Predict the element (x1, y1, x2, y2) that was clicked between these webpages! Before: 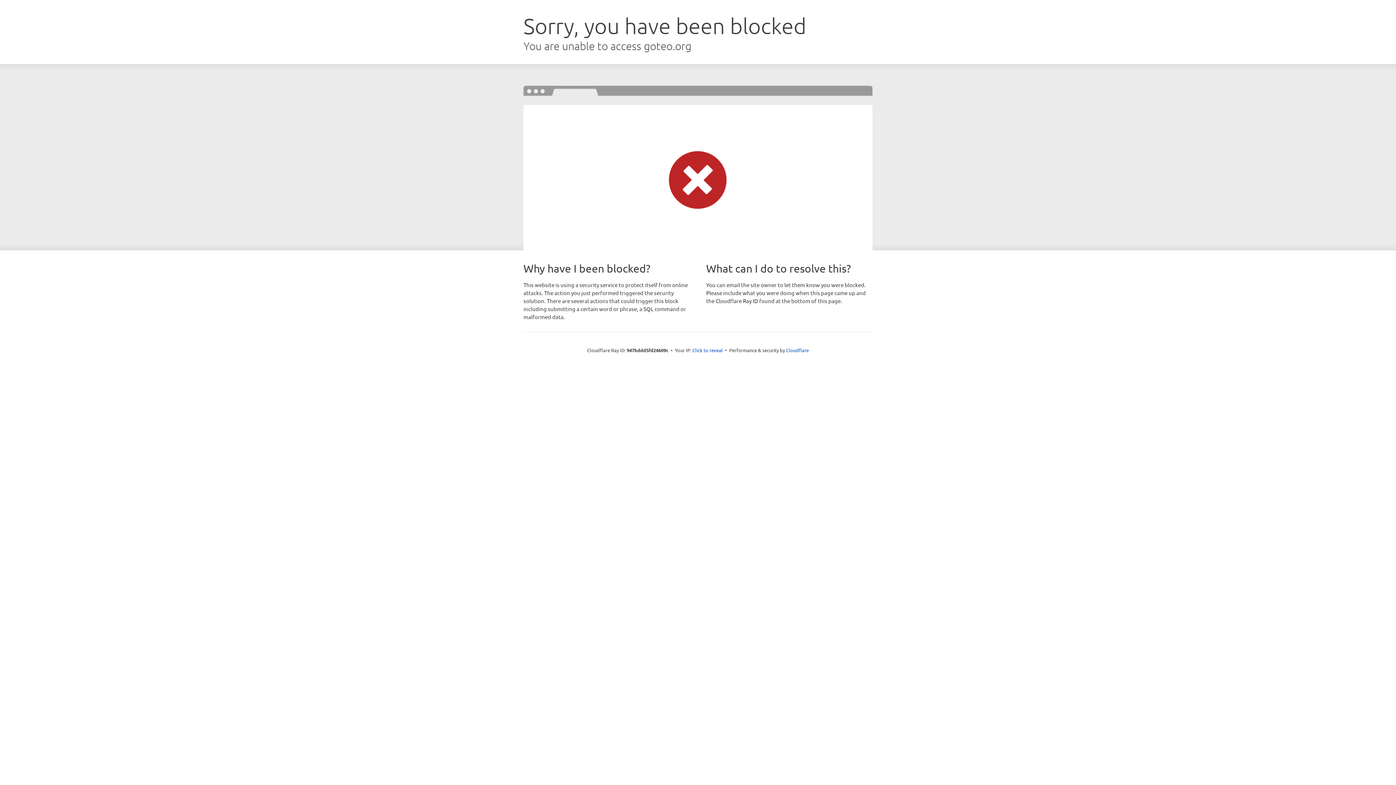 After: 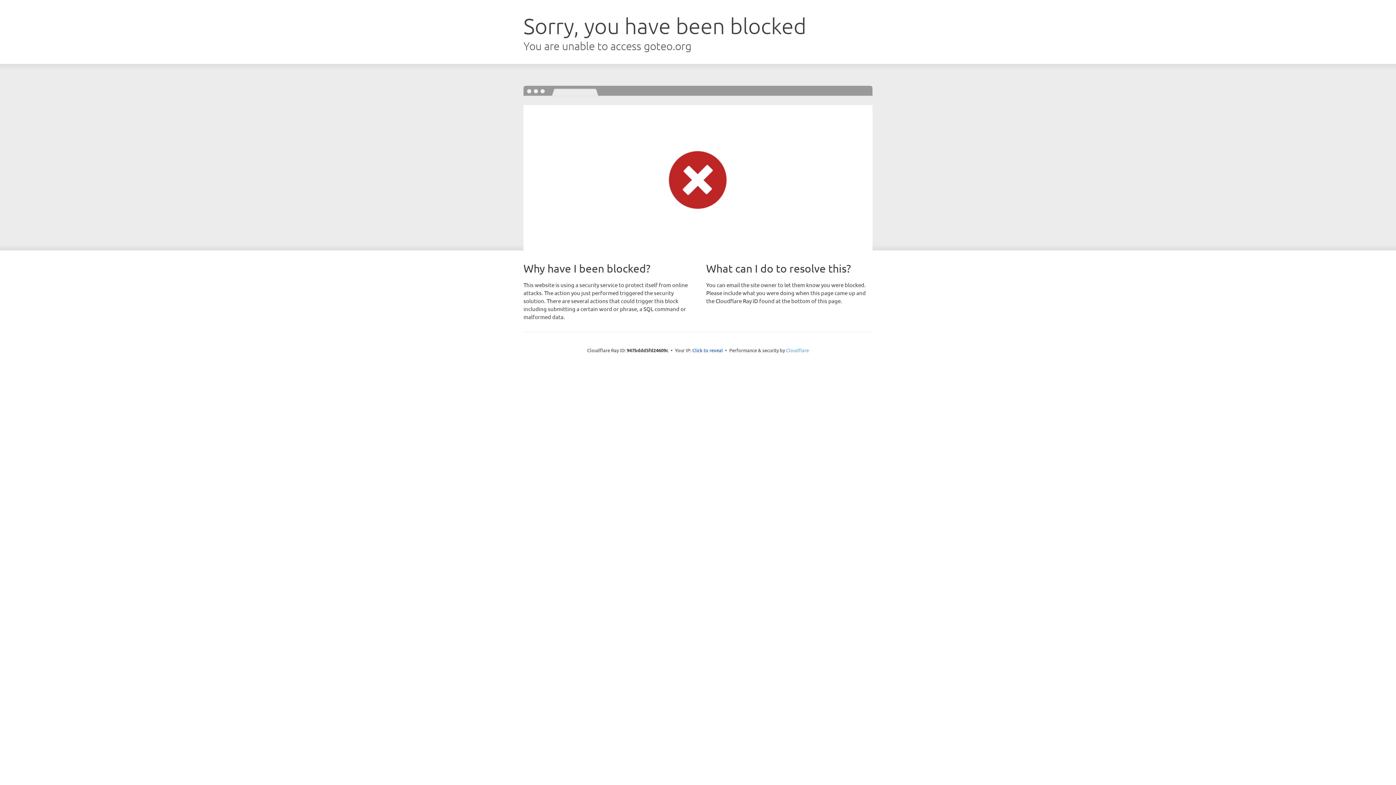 Action: bbox: (786, 347, 809, 353) label: Cloudflare